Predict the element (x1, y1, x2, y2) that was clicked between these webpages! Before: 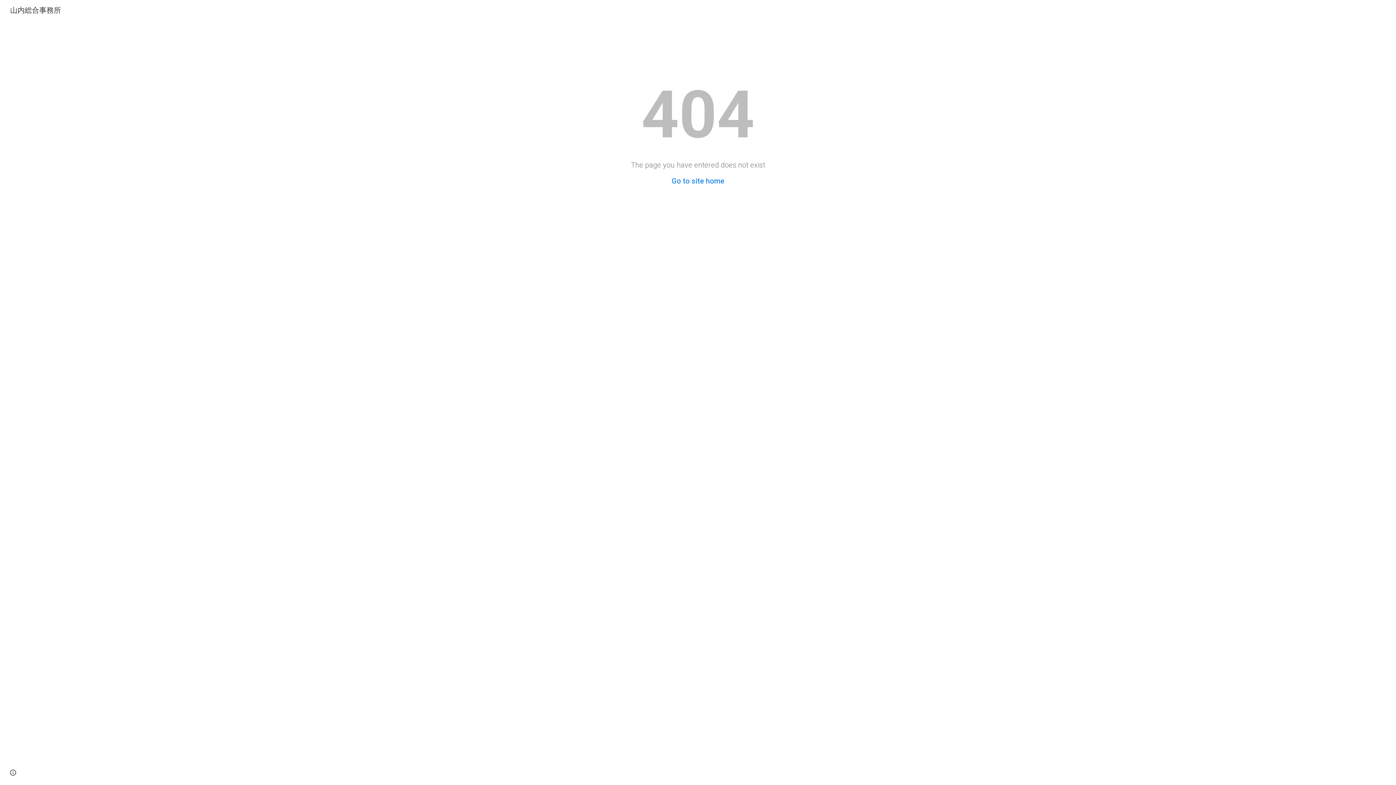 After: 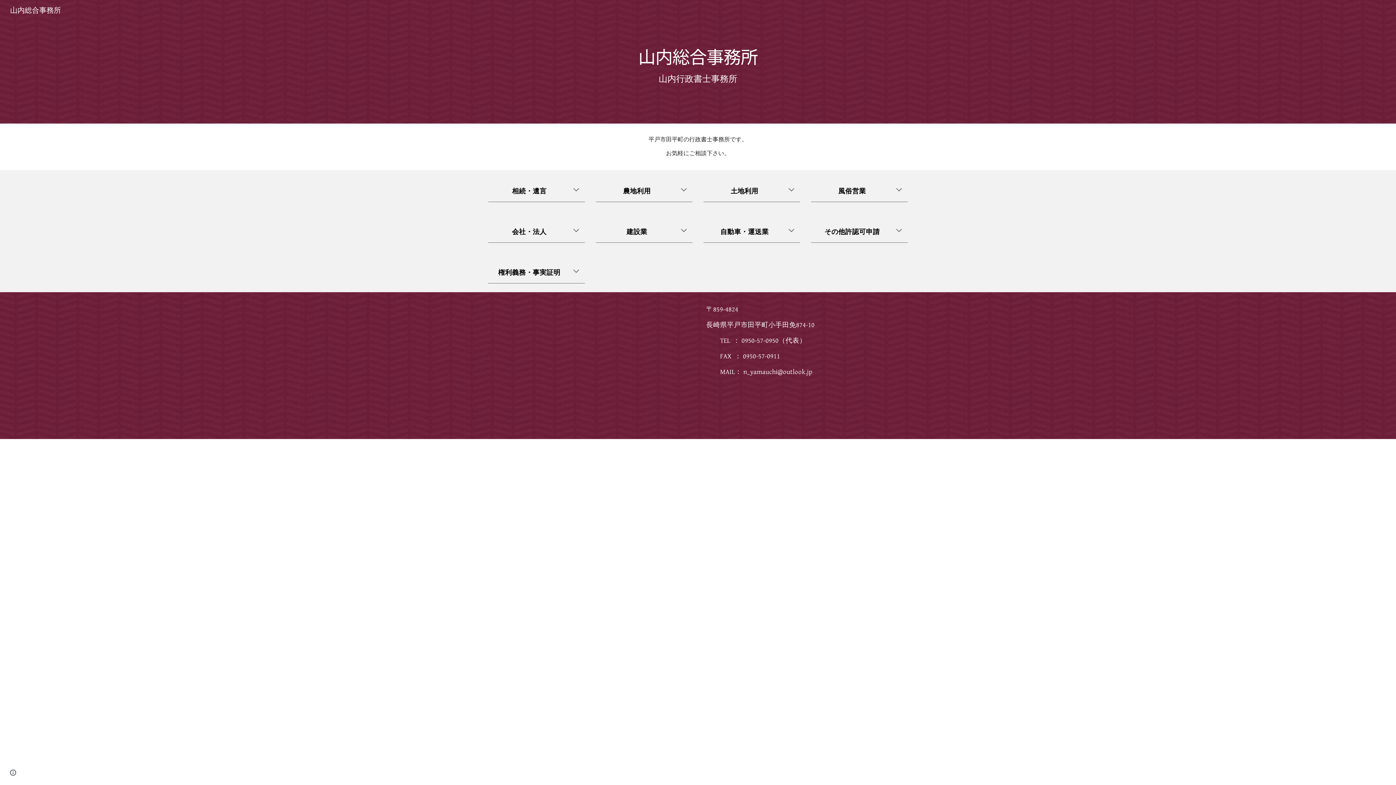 Action: label: 山内総合事務所 bbox: (5, 4, 65, 13)